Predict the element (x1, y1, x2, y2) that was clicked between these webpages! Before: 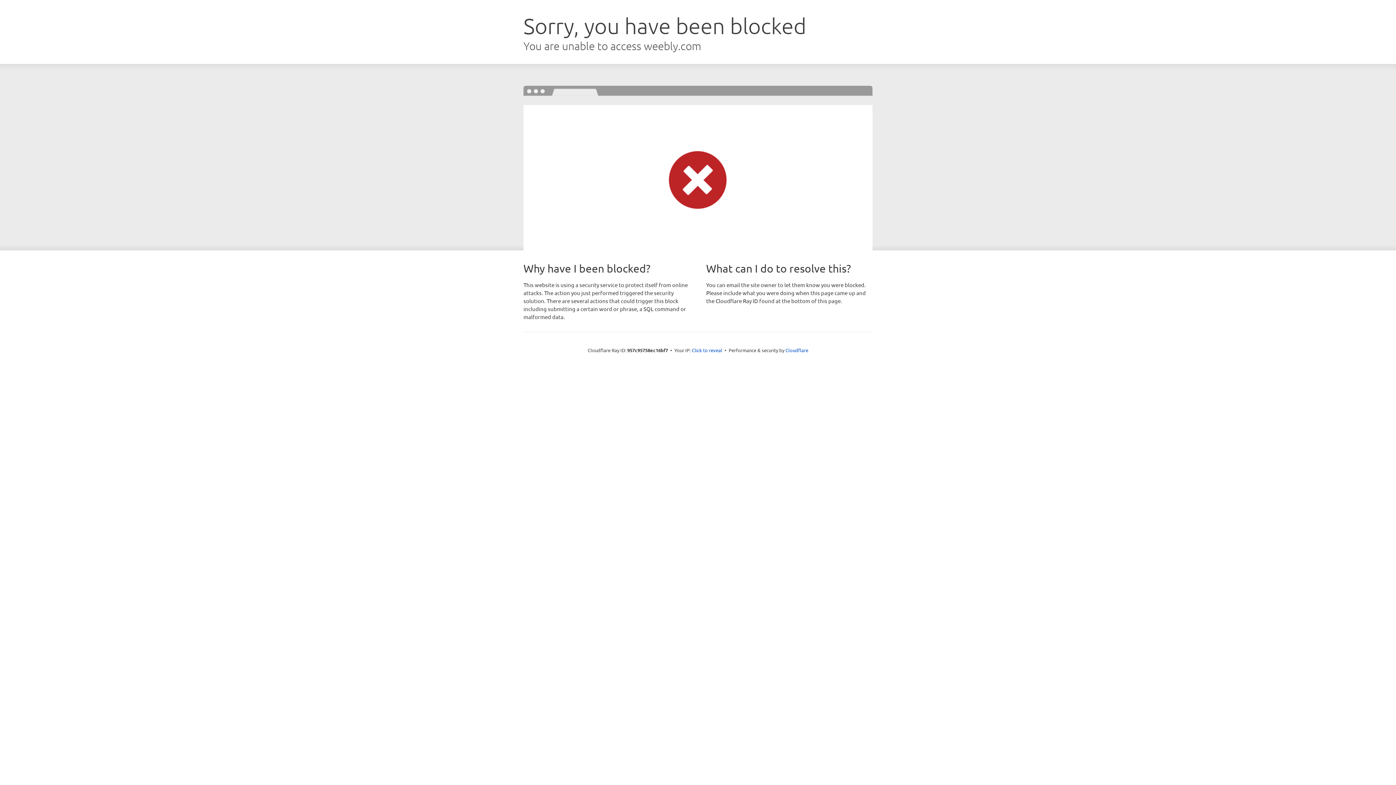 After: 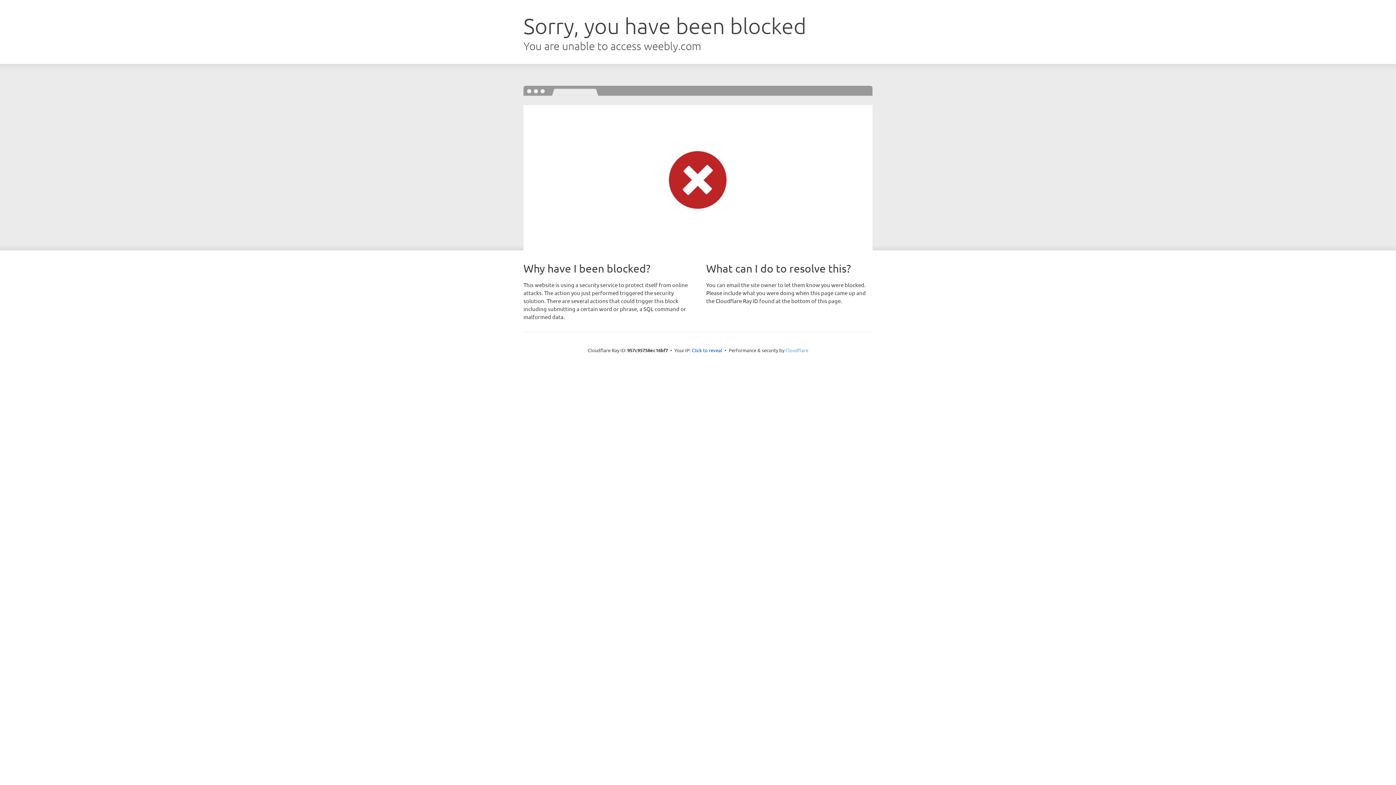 Action: bbox: (785, 347, 808, 353) label: Cloudflare